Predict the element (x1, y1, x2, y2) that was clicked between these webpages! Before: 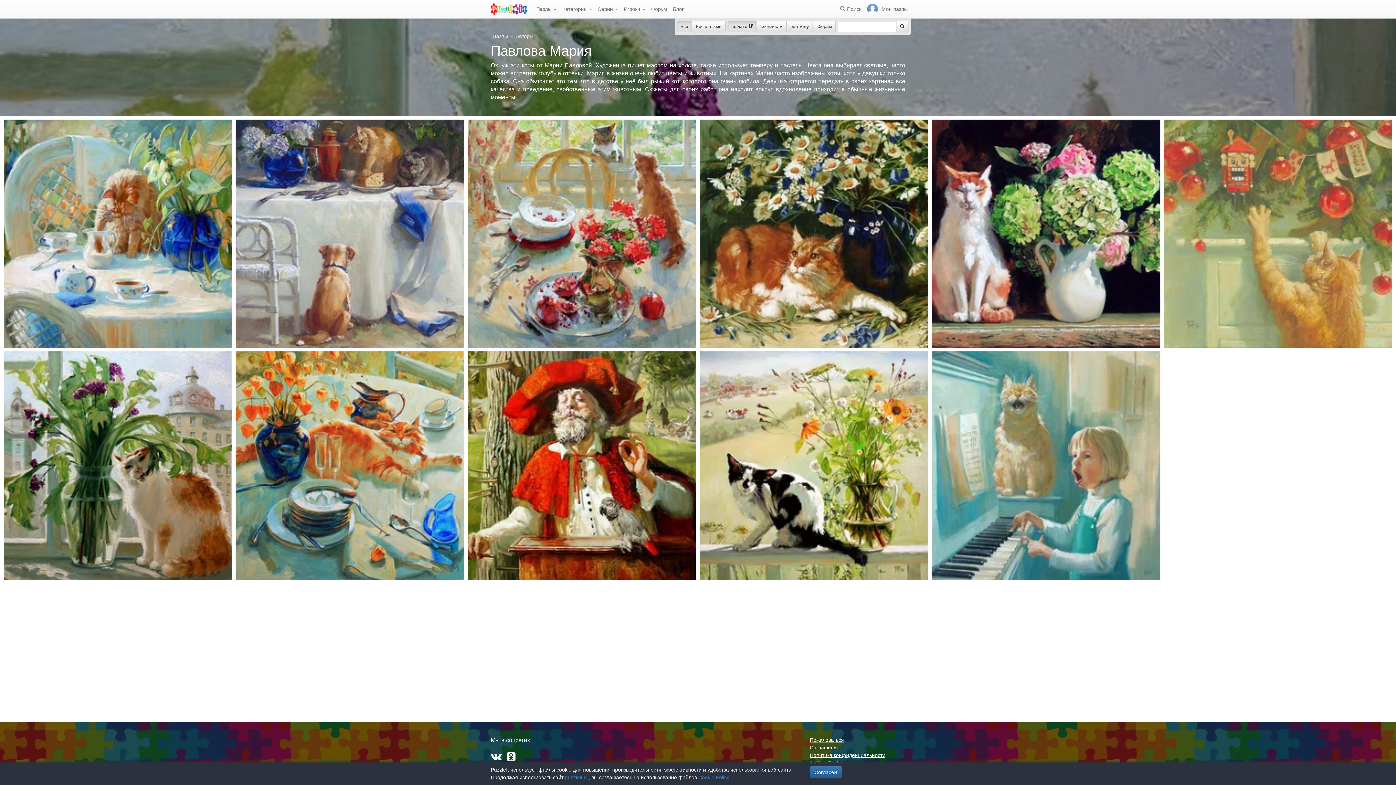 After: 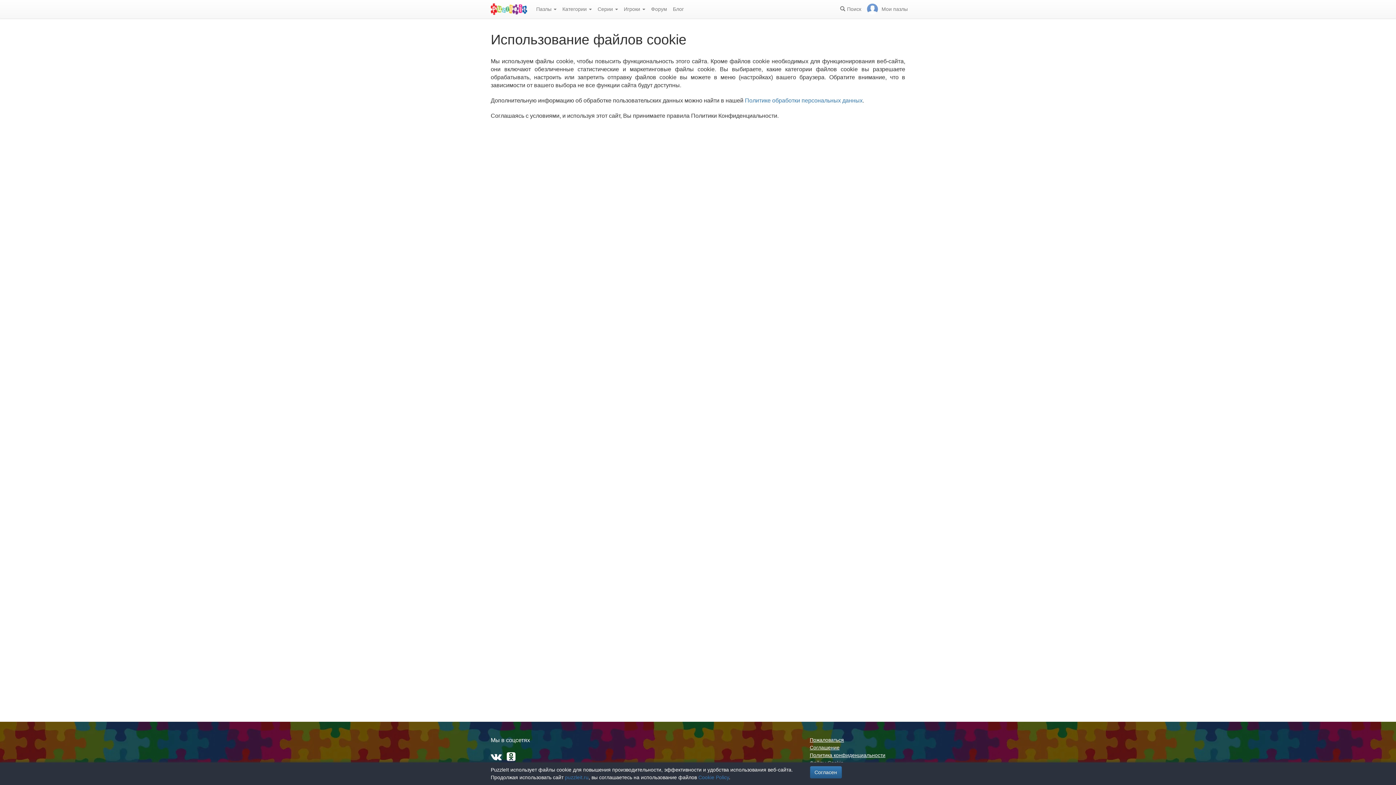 Action: bbox: (698, 774, 729, 780) label: Cookie Policy